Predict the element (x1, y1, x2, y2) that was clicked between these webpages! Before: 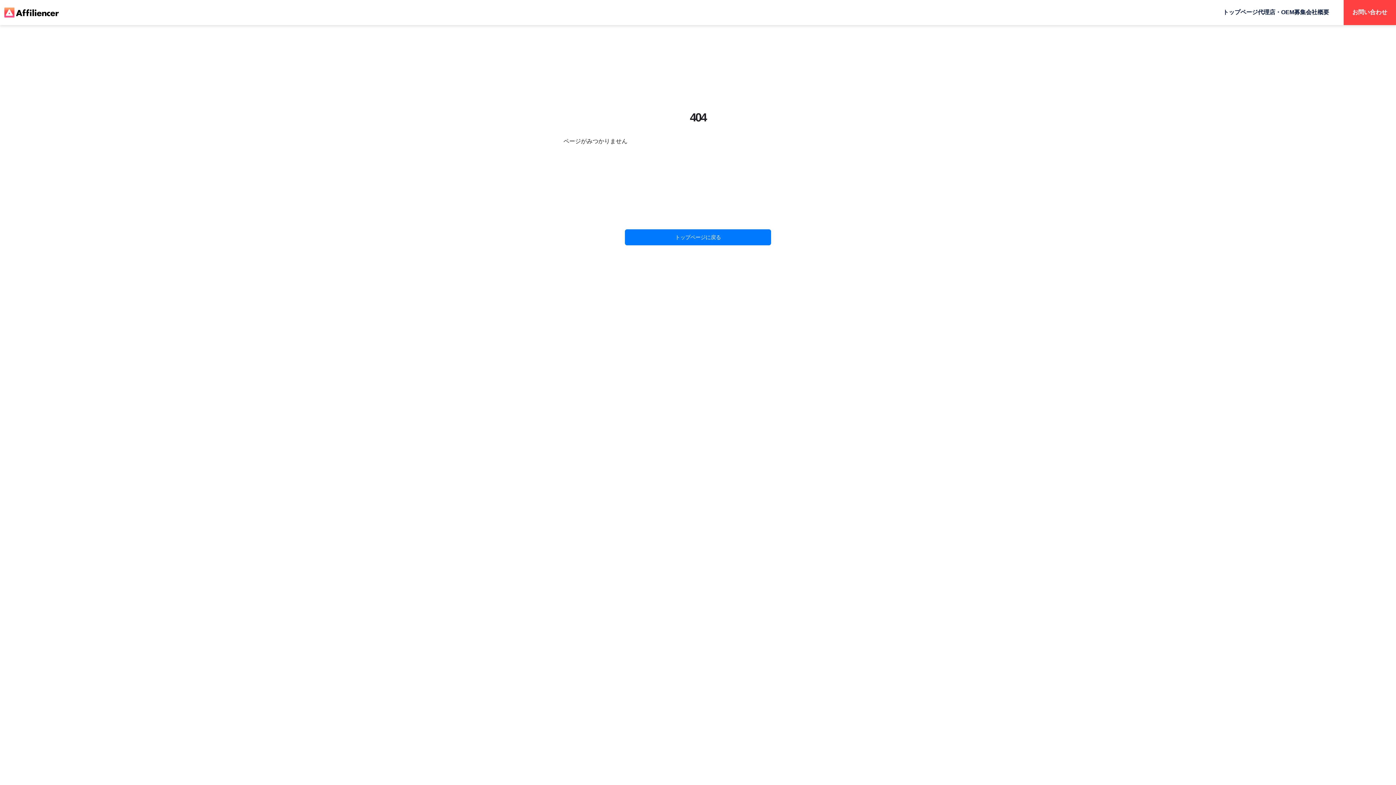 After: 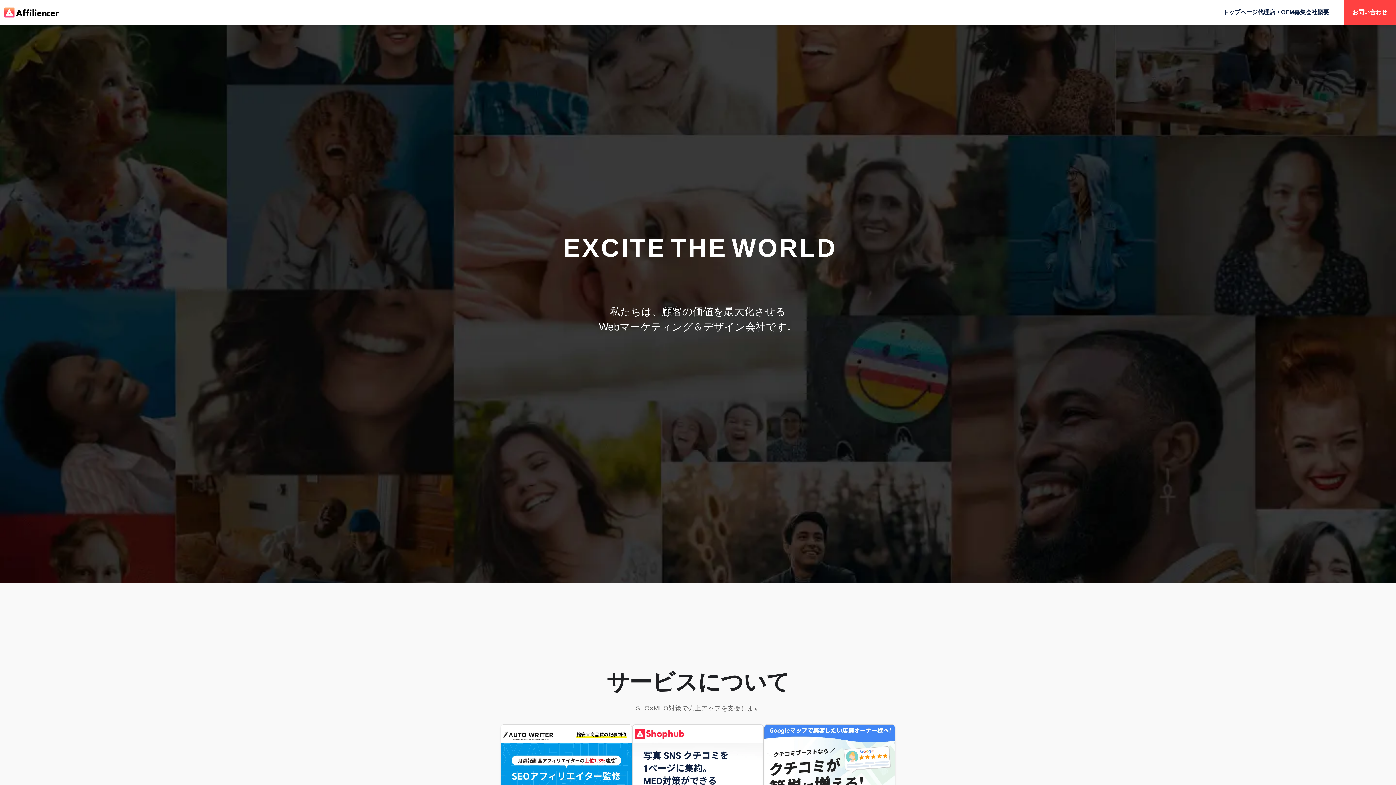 Action: bbox: (2, 5, 61, 20)